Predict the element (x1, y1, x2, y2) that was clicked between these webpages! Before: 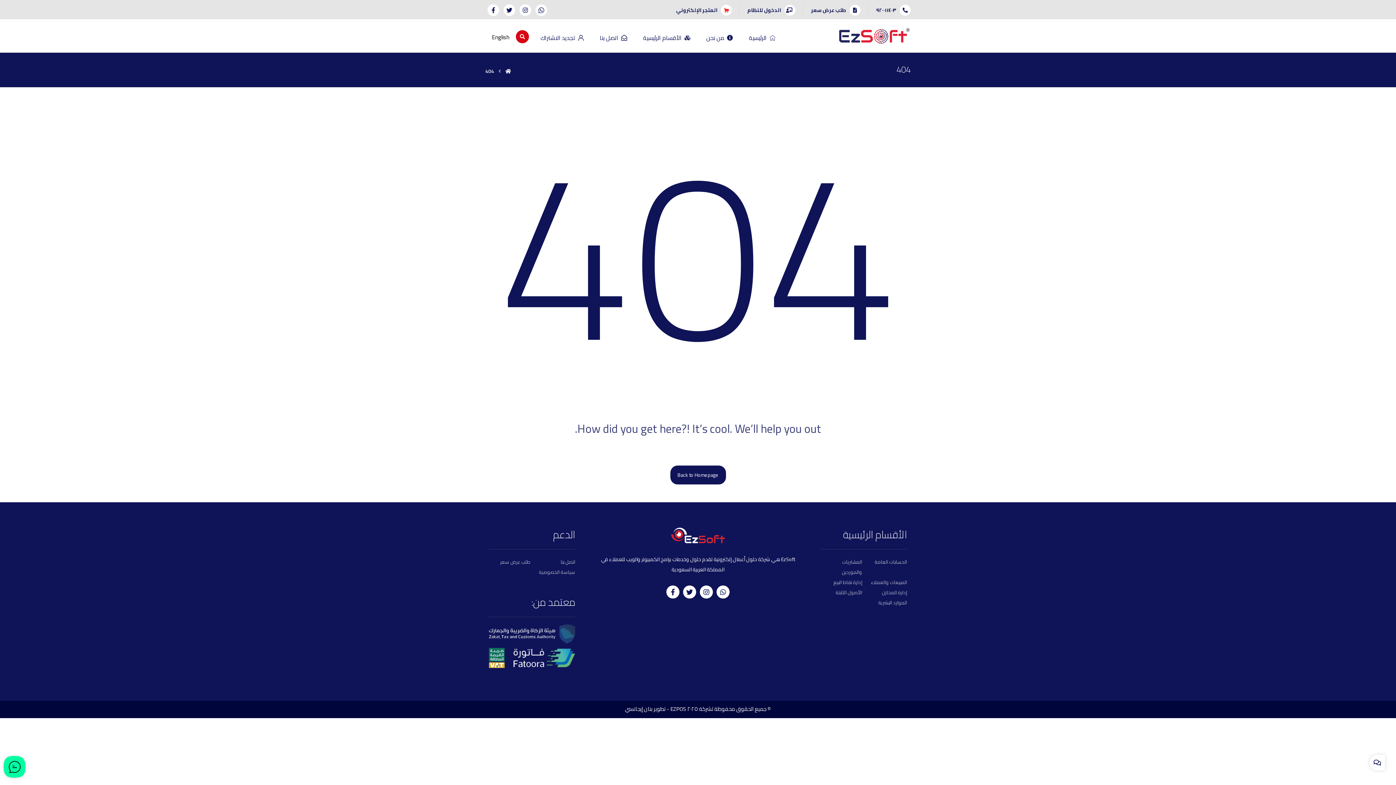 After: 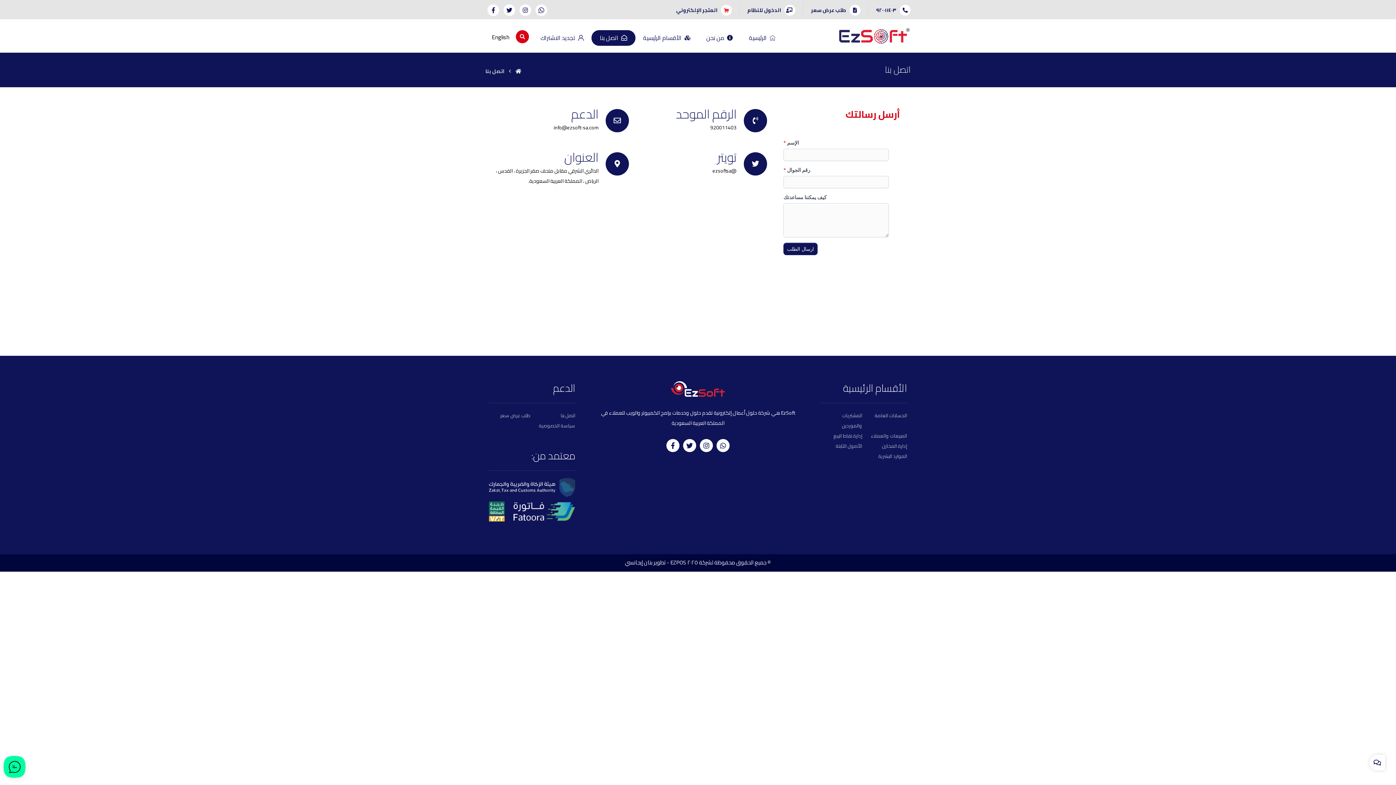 Action: label: اتصل بنا bbox: (594, 30, 632, 45)